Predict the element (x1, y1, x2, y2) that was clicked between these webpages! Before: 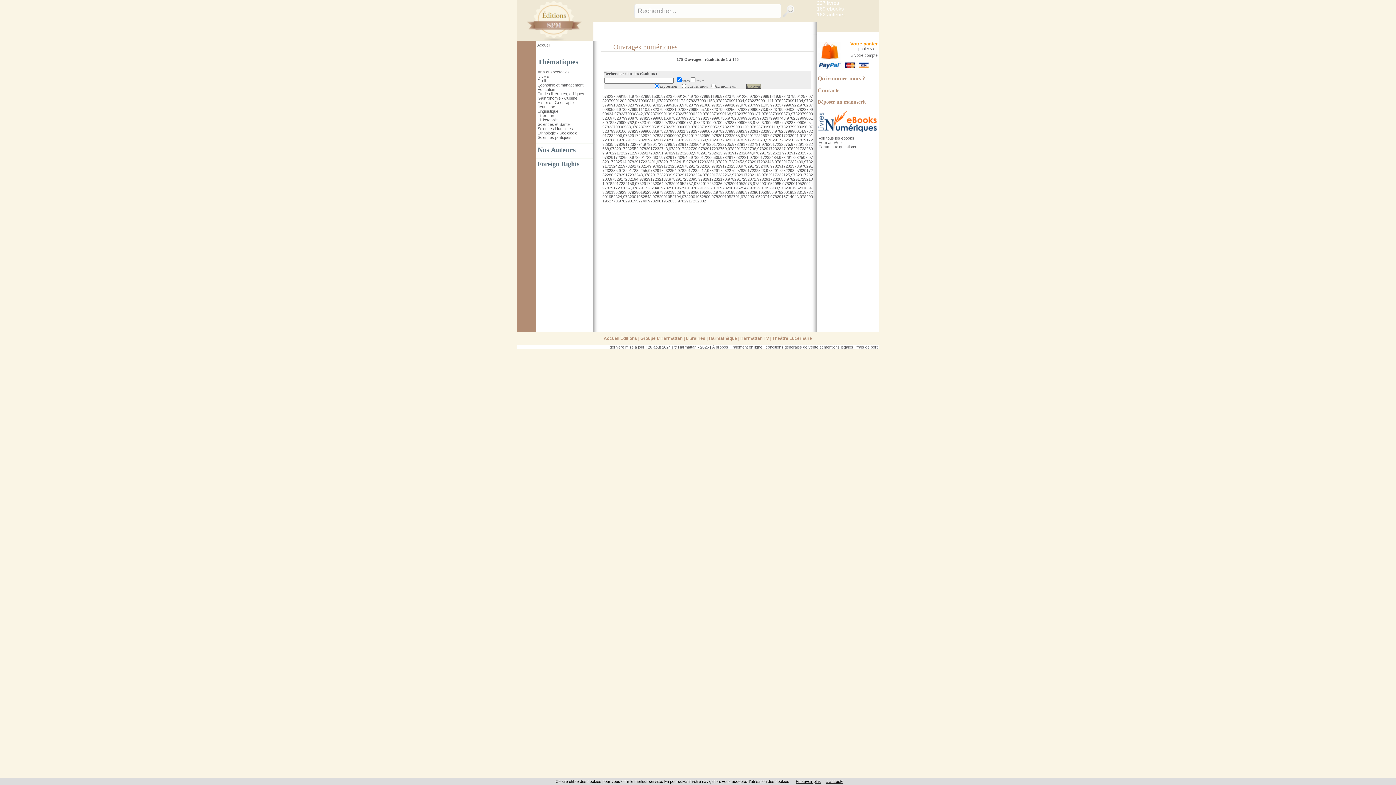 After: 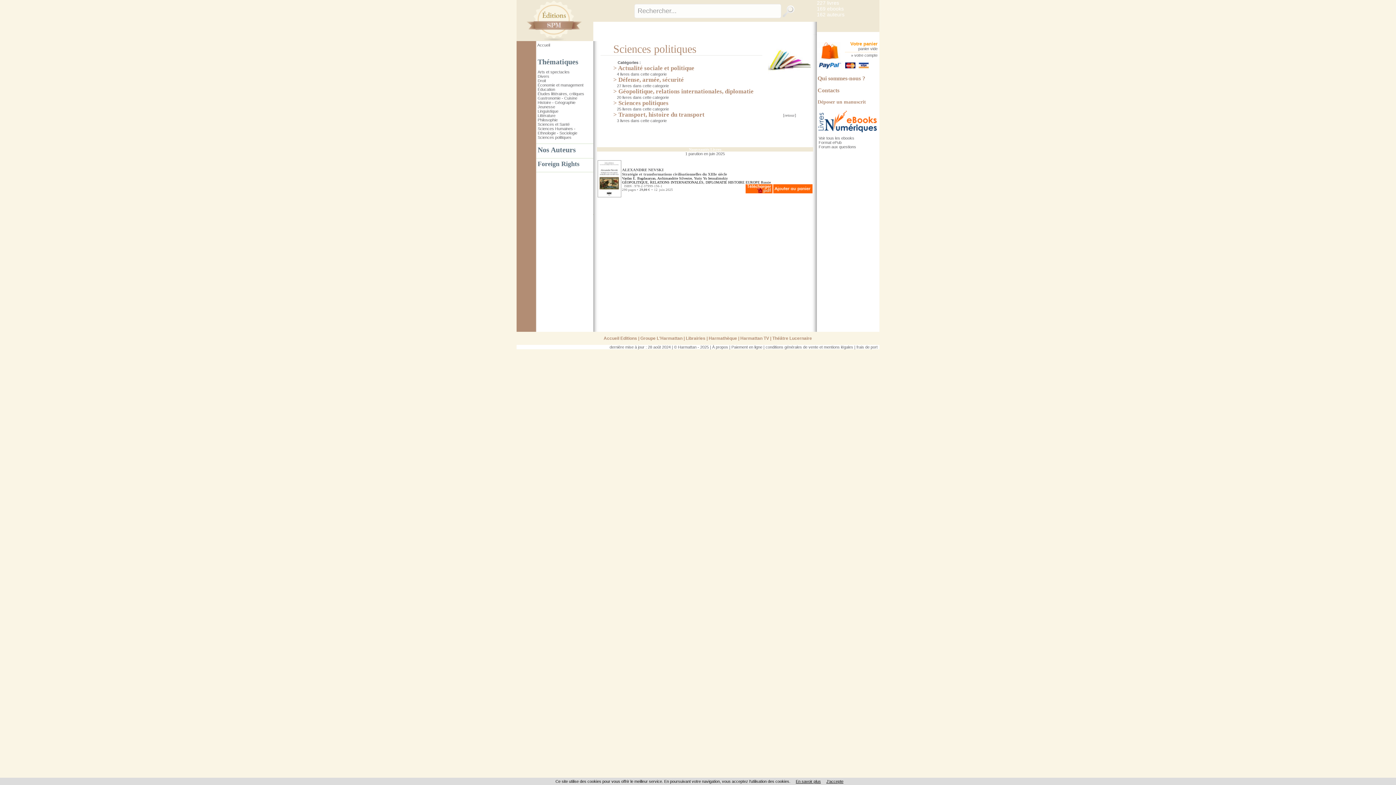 Action: label: Sciences politiques bbox: (537, 135, 571, 139)